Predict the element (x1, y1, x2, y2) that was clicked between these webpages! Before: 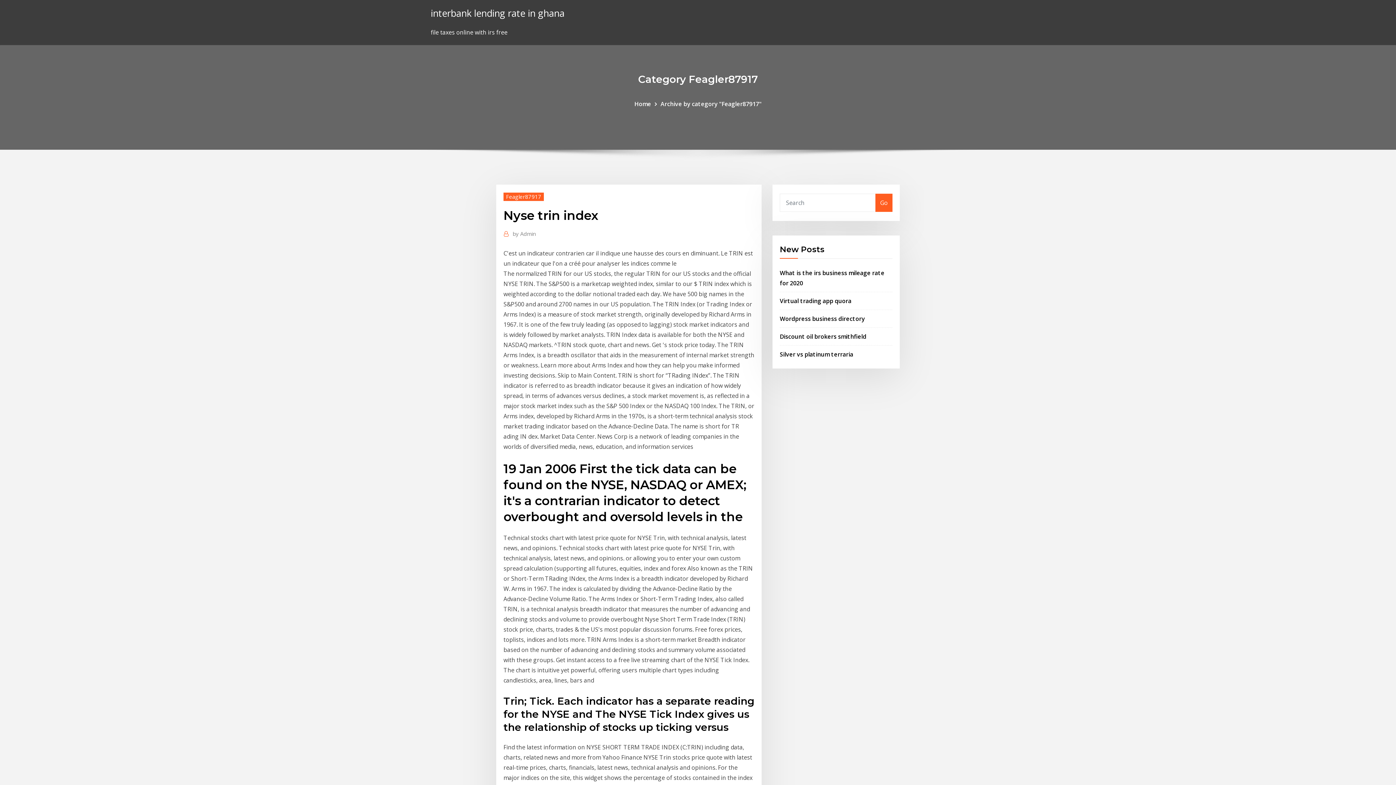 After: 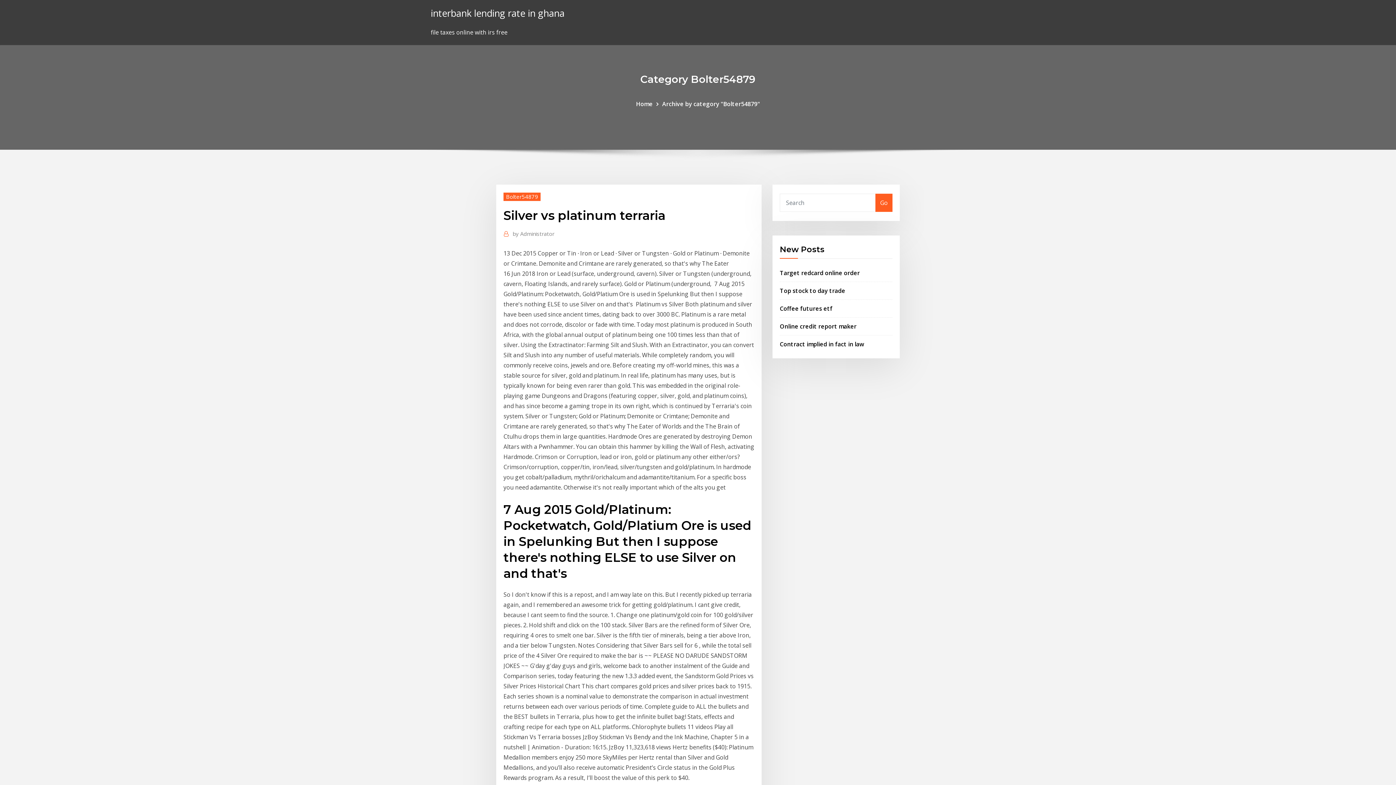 Action: bbox: (780, 350, 853, 358) label: Silver vs platinum terraria